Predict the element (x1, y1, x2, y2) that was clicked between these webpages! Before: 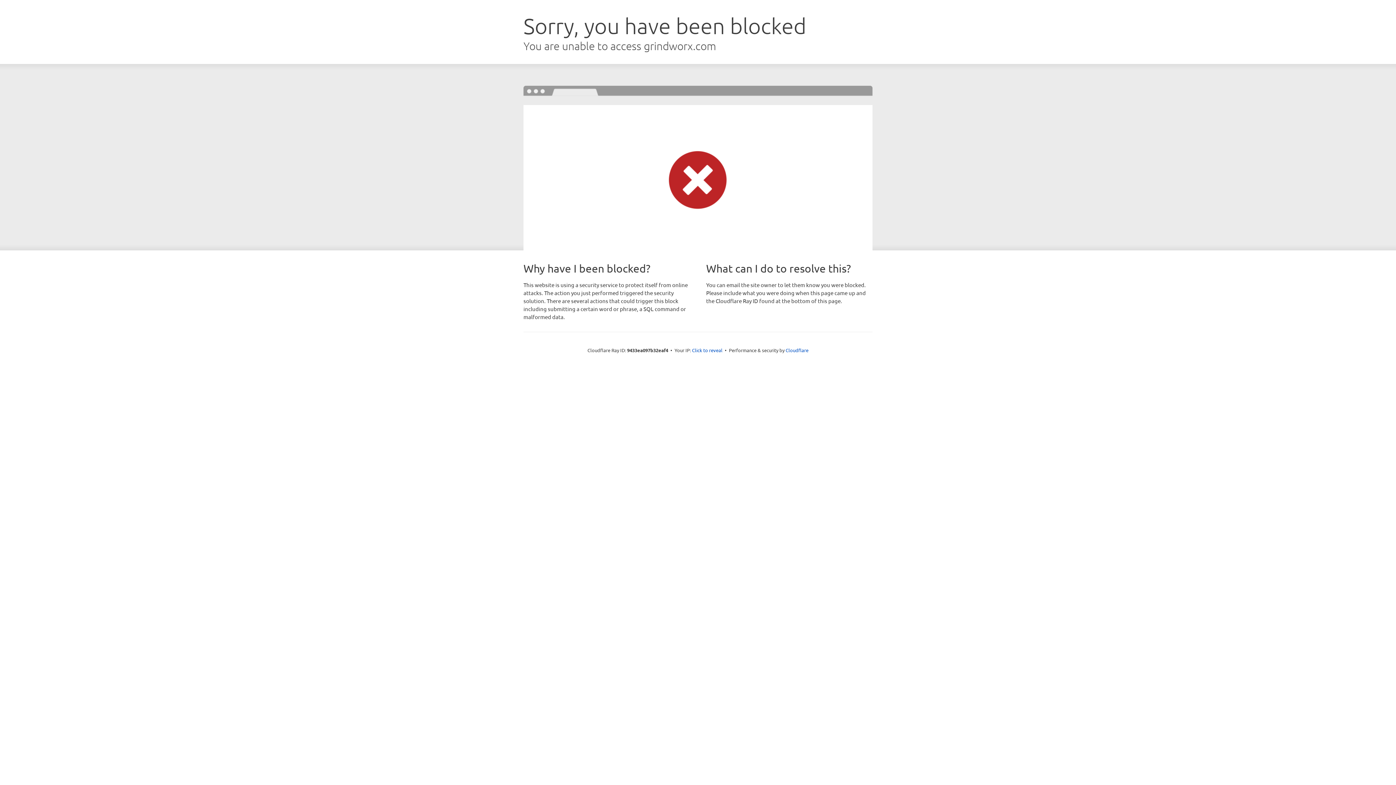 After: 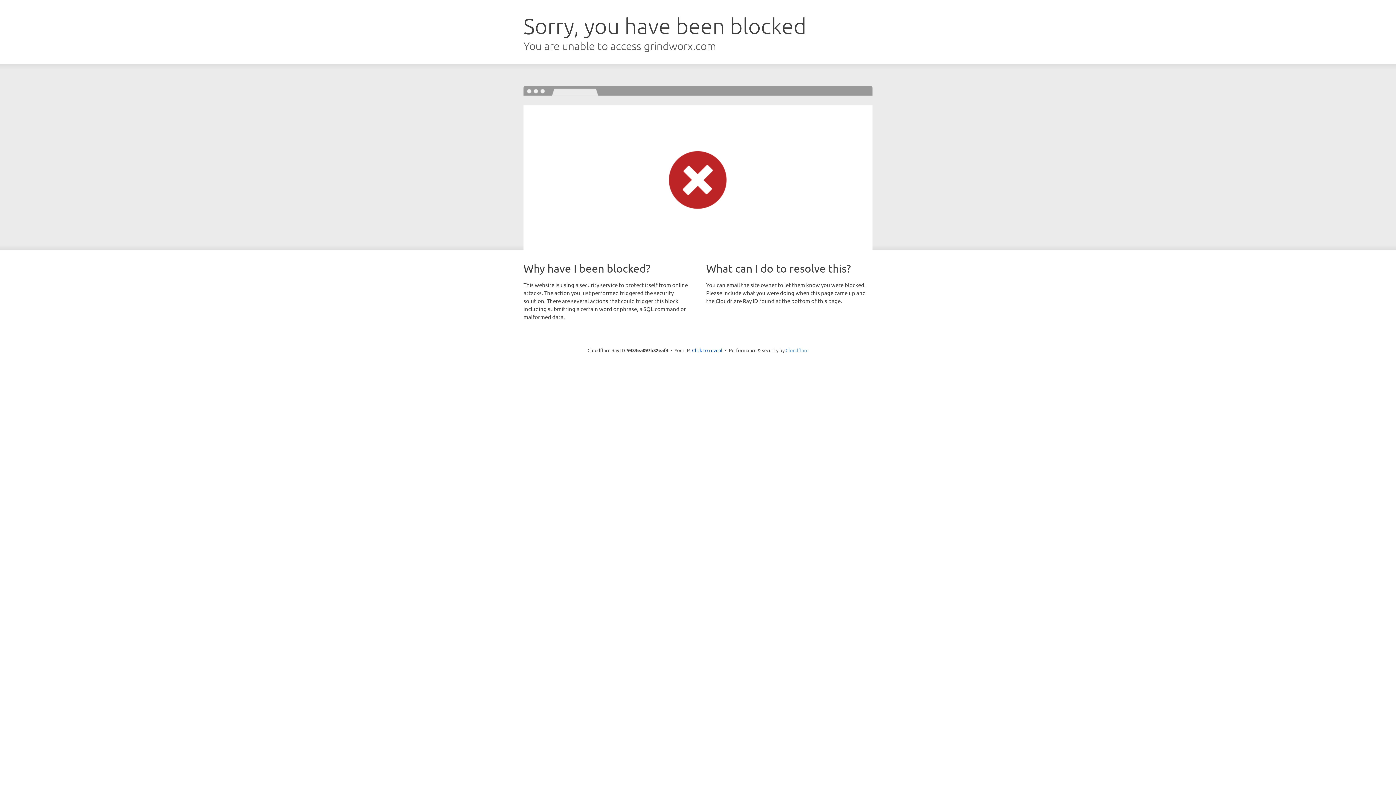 Action: bbox: (785, 347, 808, 353) label: Cloudflare